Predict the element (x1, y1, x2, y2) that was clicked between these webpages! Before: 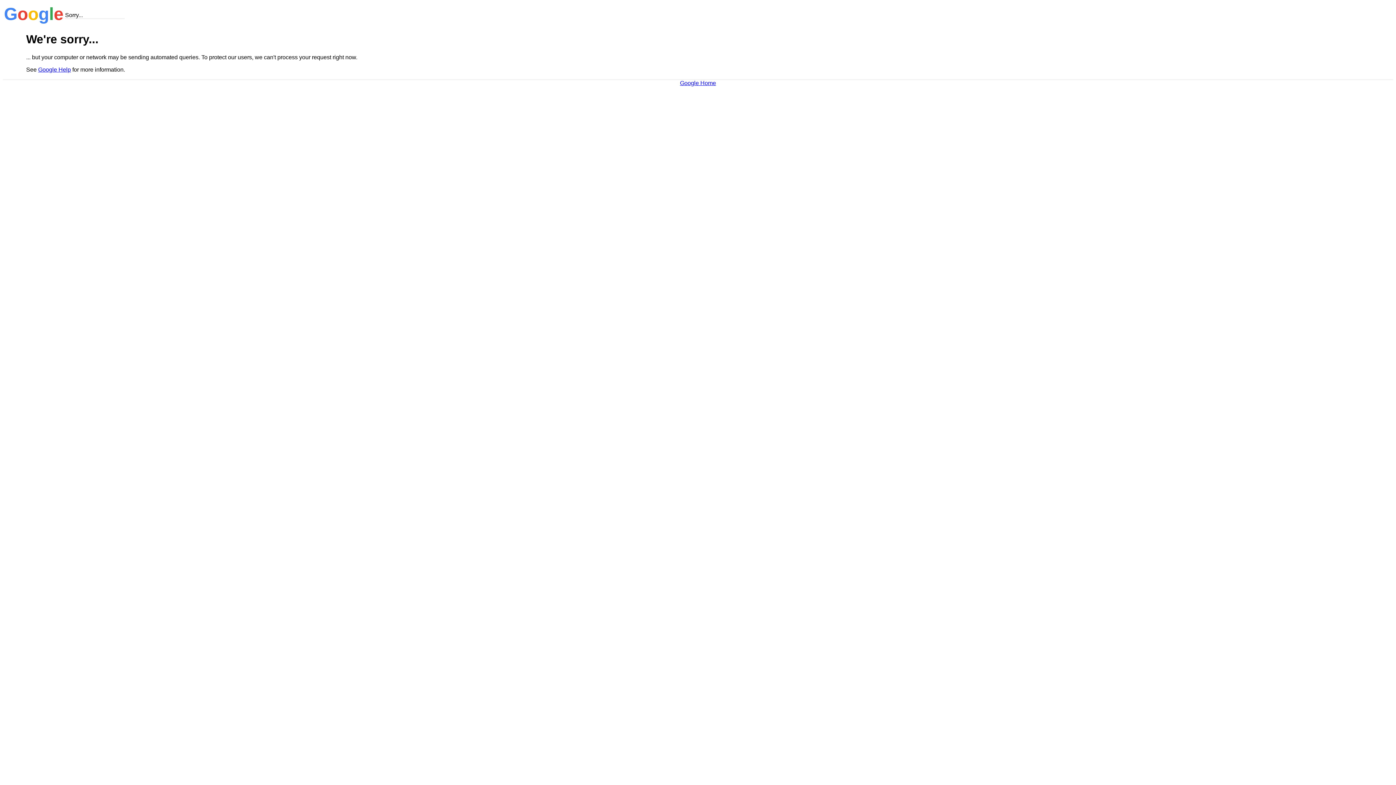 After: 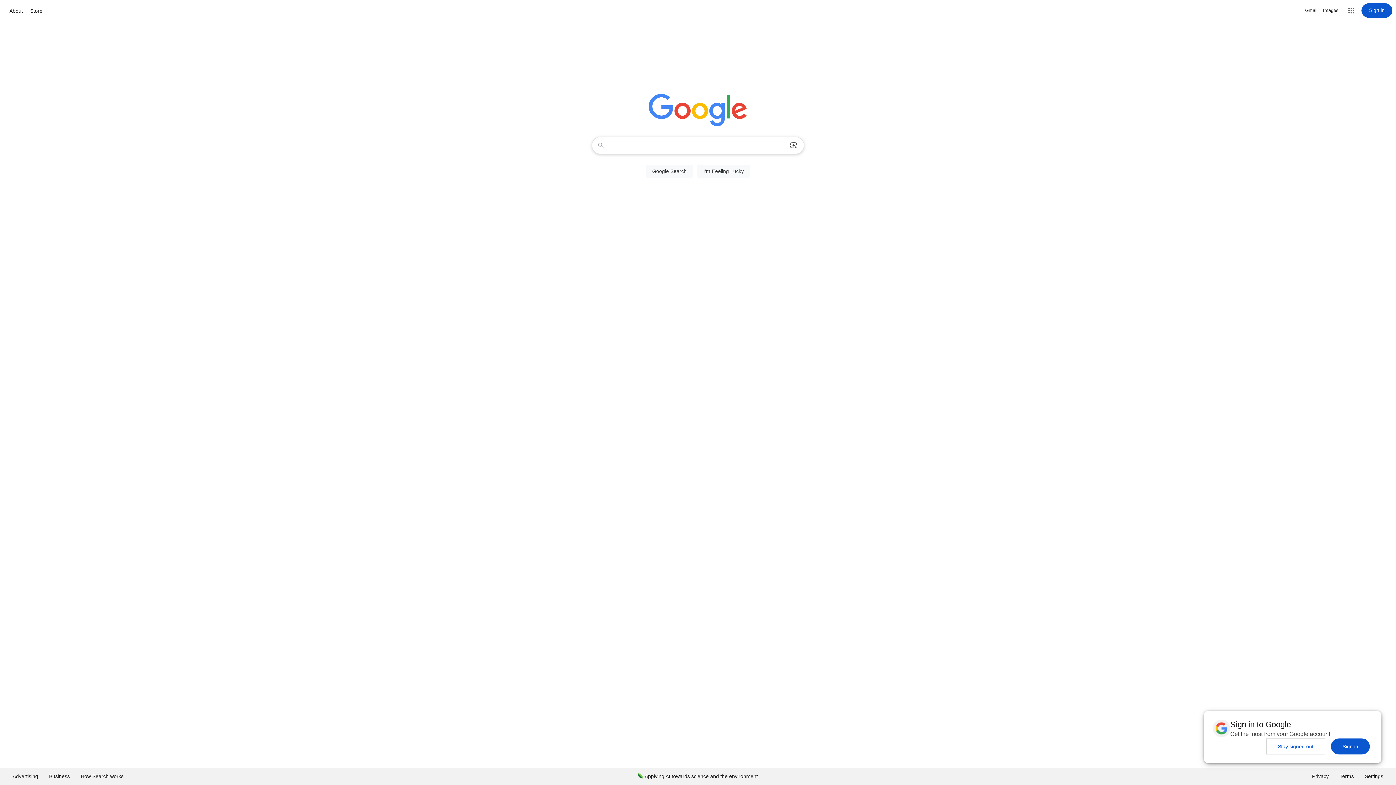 Action: label: Google Home bbox: (680, 79, 716, 86)